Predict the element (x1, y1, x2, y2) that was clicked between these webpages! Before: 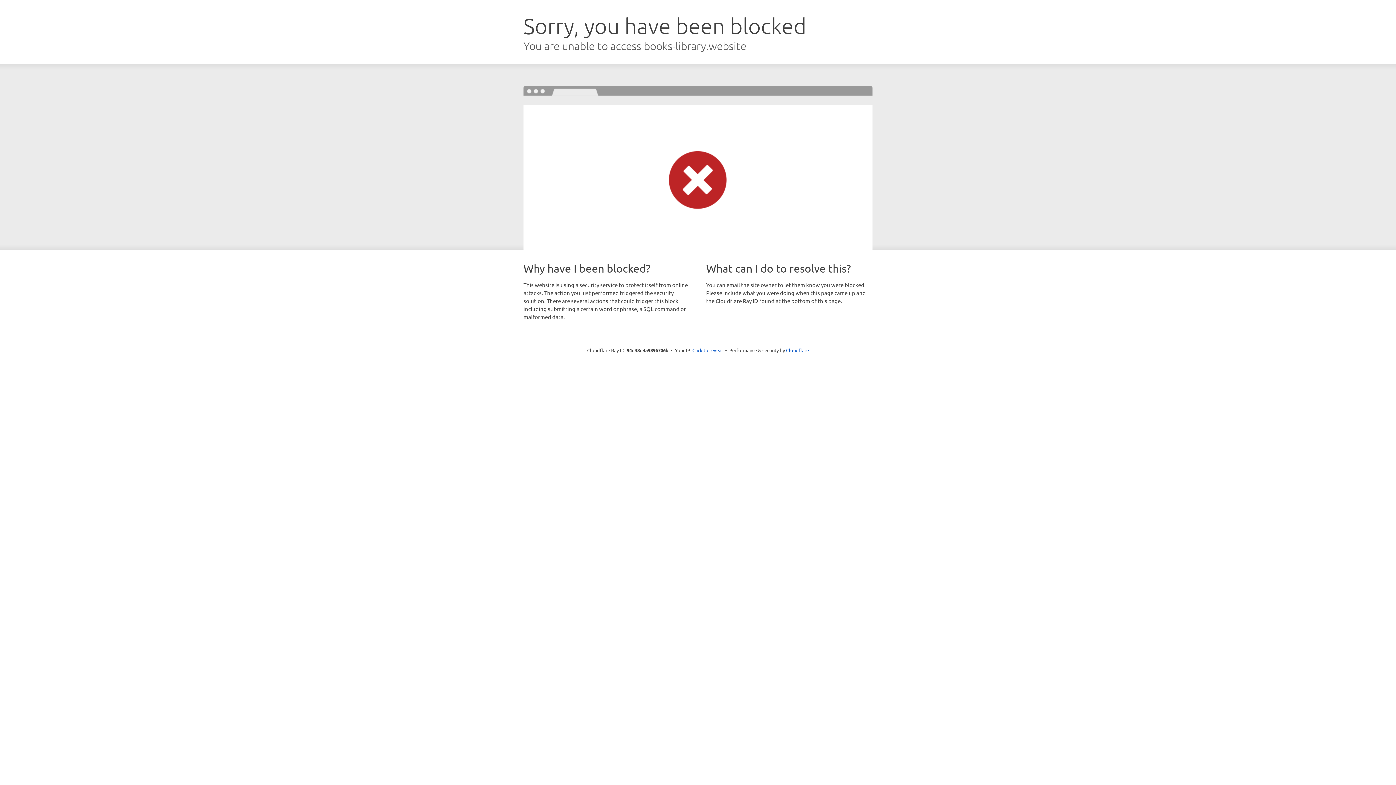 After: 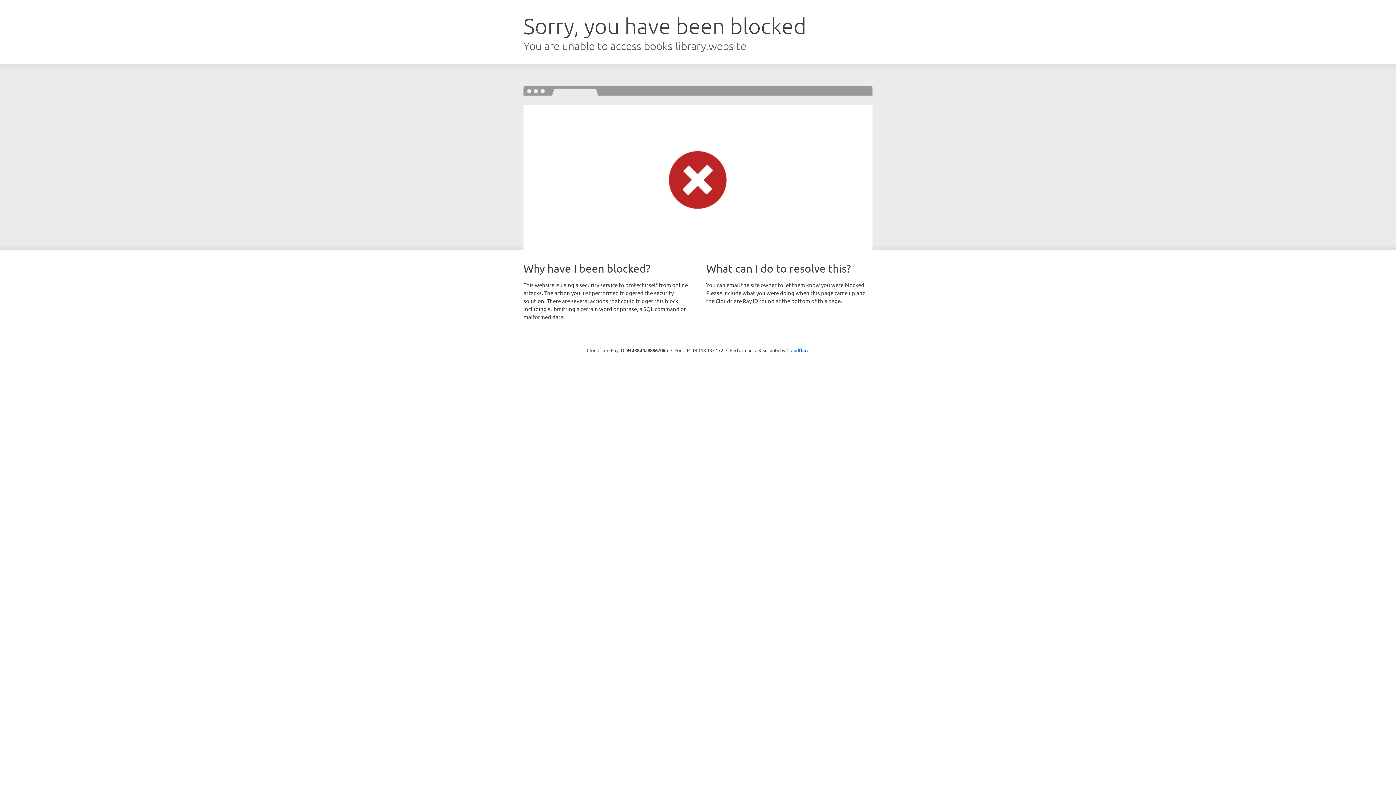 Action: label: Click to reveal bbox: (692, 346, 723, 353)